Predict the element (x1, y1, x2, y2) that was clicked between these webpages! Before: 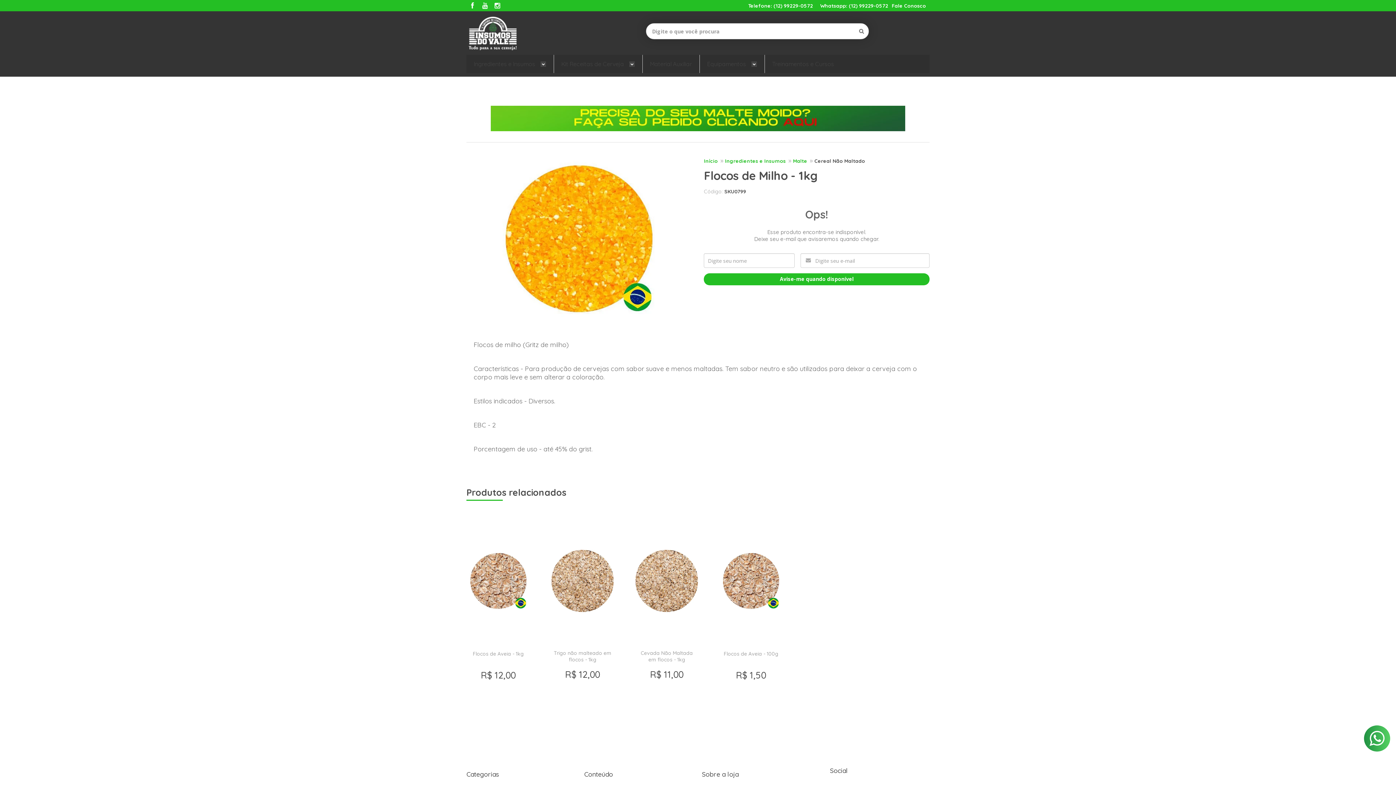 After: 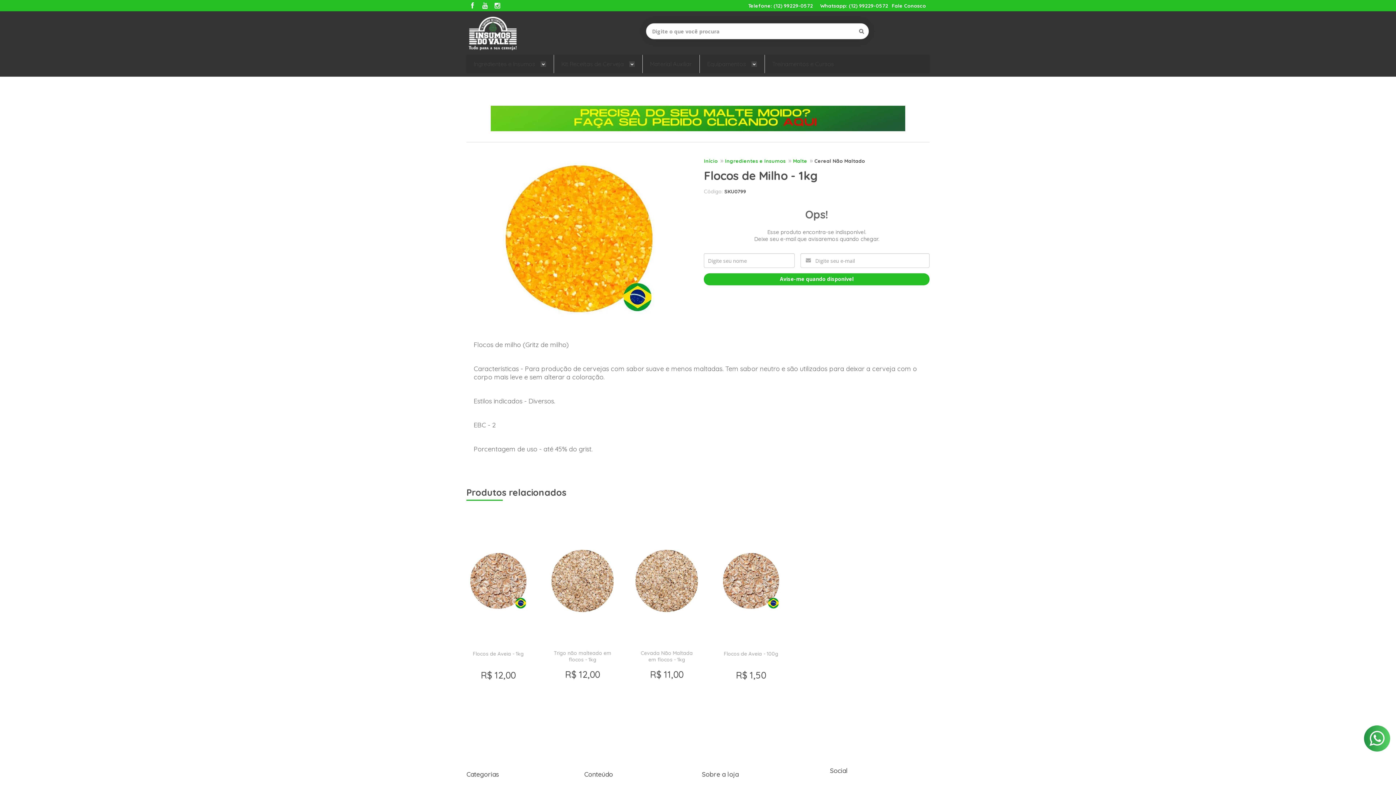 Action: bbox: (490, 113, 905, 122)